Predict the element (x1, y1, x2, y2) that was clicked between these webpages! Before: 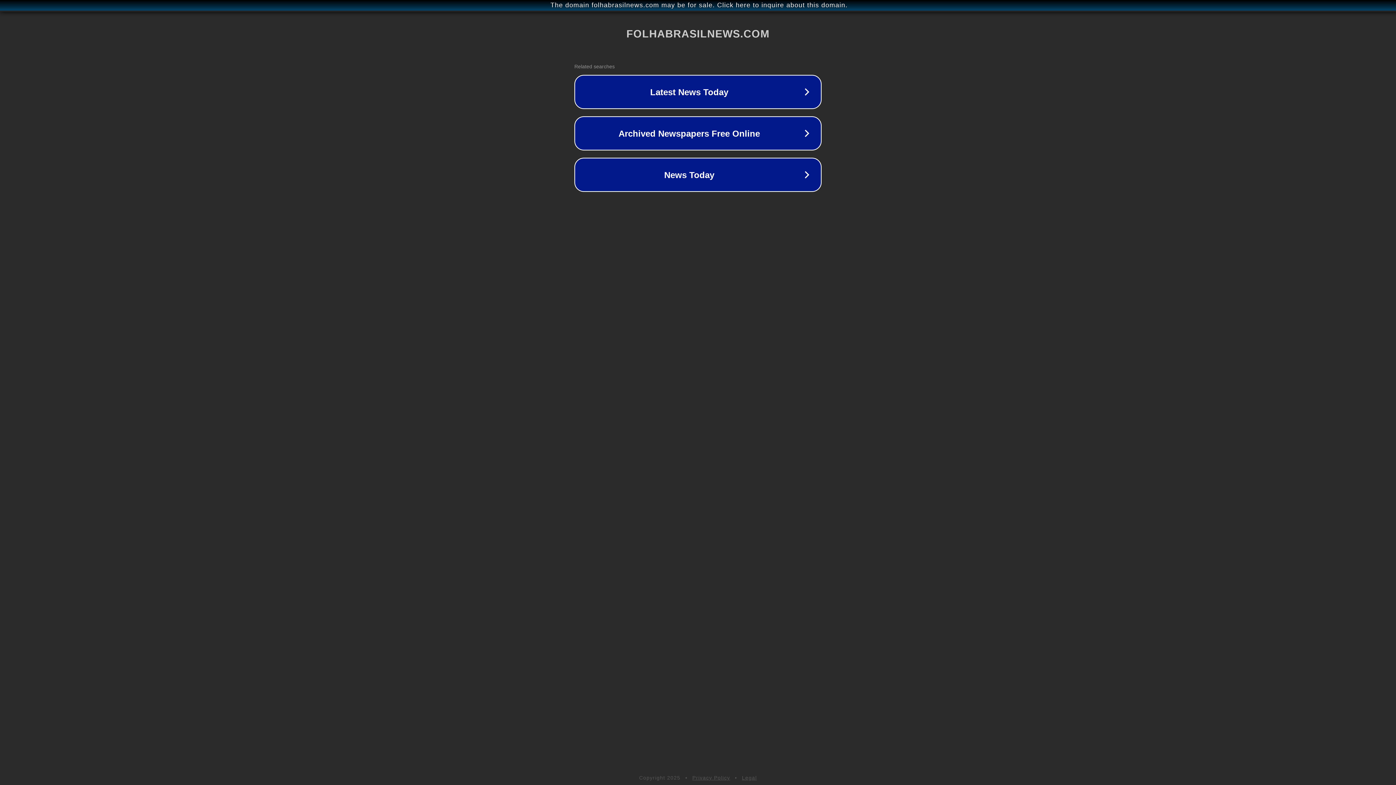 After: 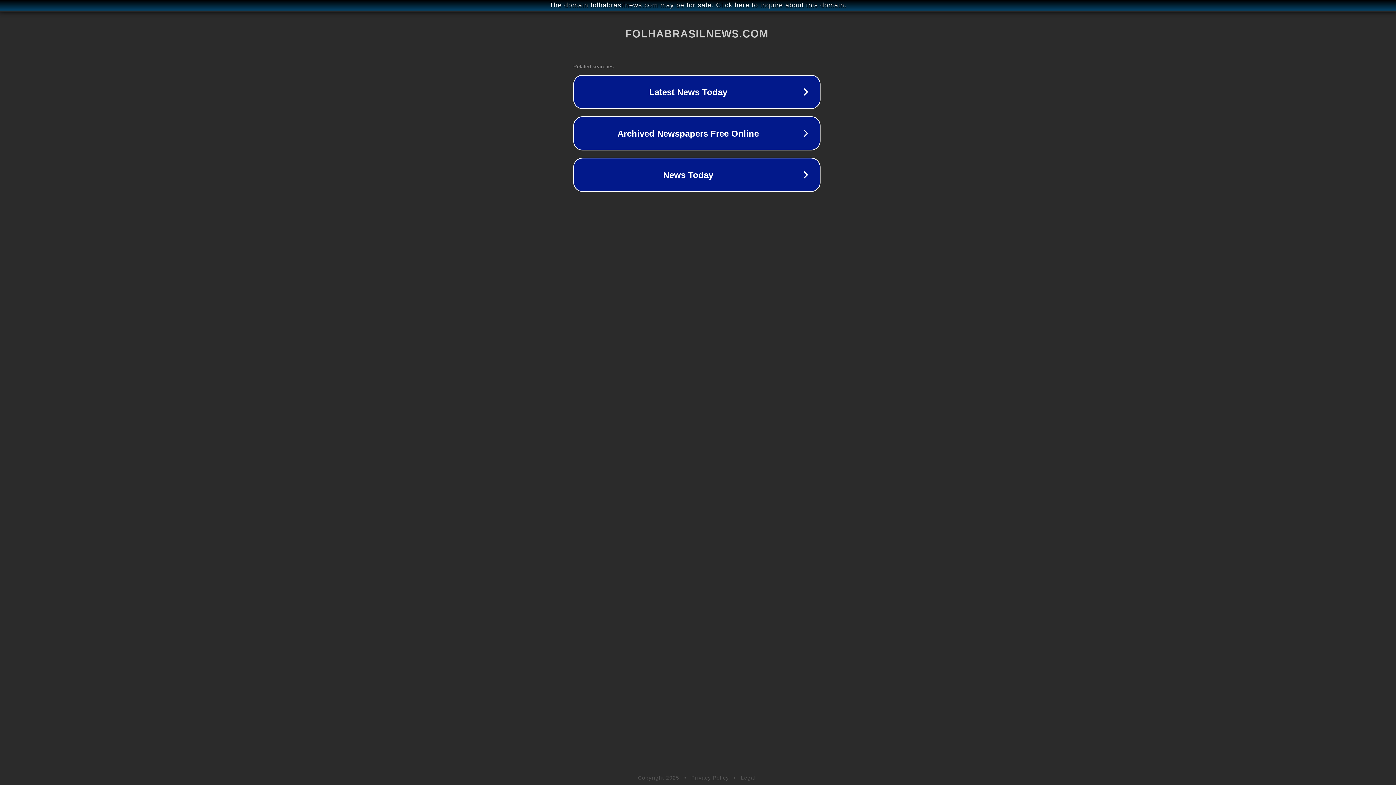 Action: label: The domain folhabrasilnews.com may be for sale. Click here to inquire about this domain. bbox: (1, 1, 1397, 9)